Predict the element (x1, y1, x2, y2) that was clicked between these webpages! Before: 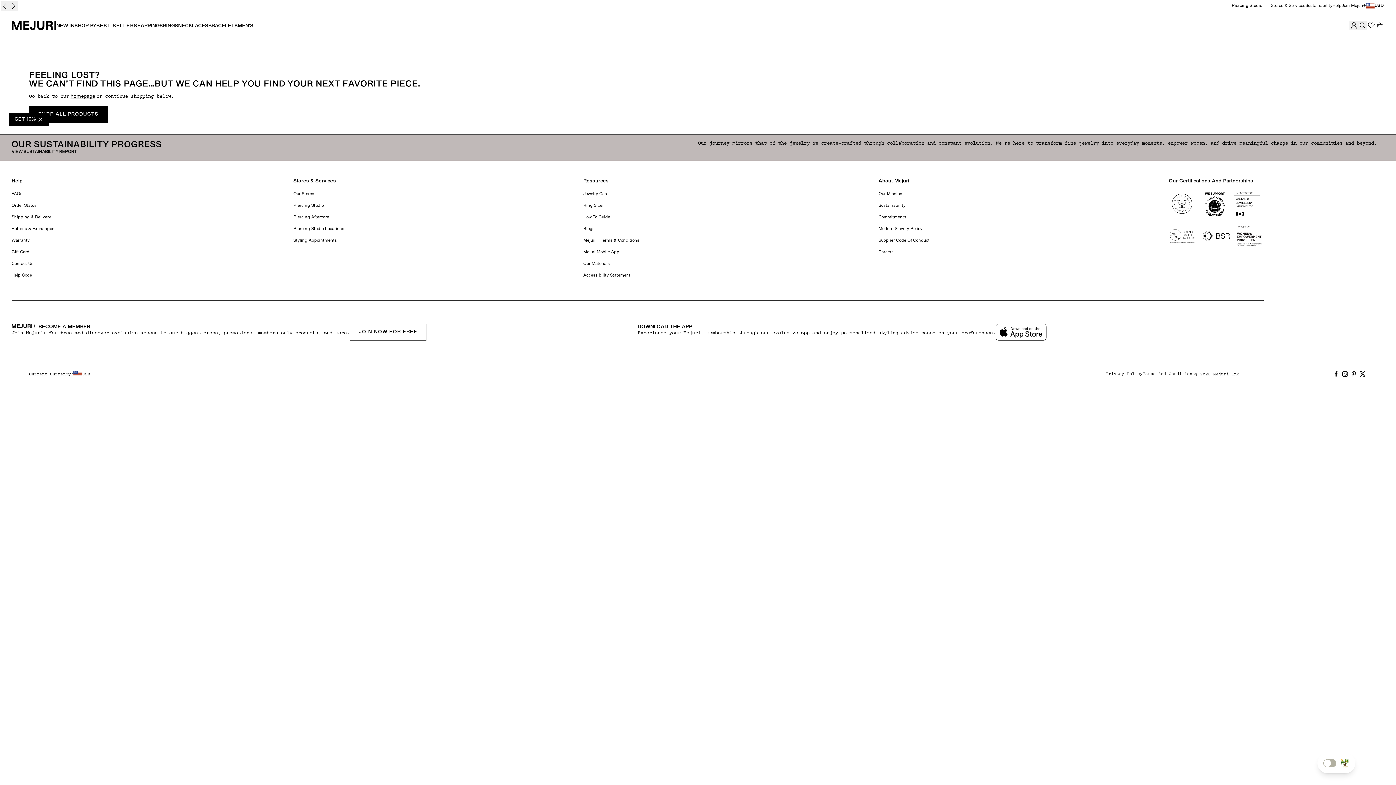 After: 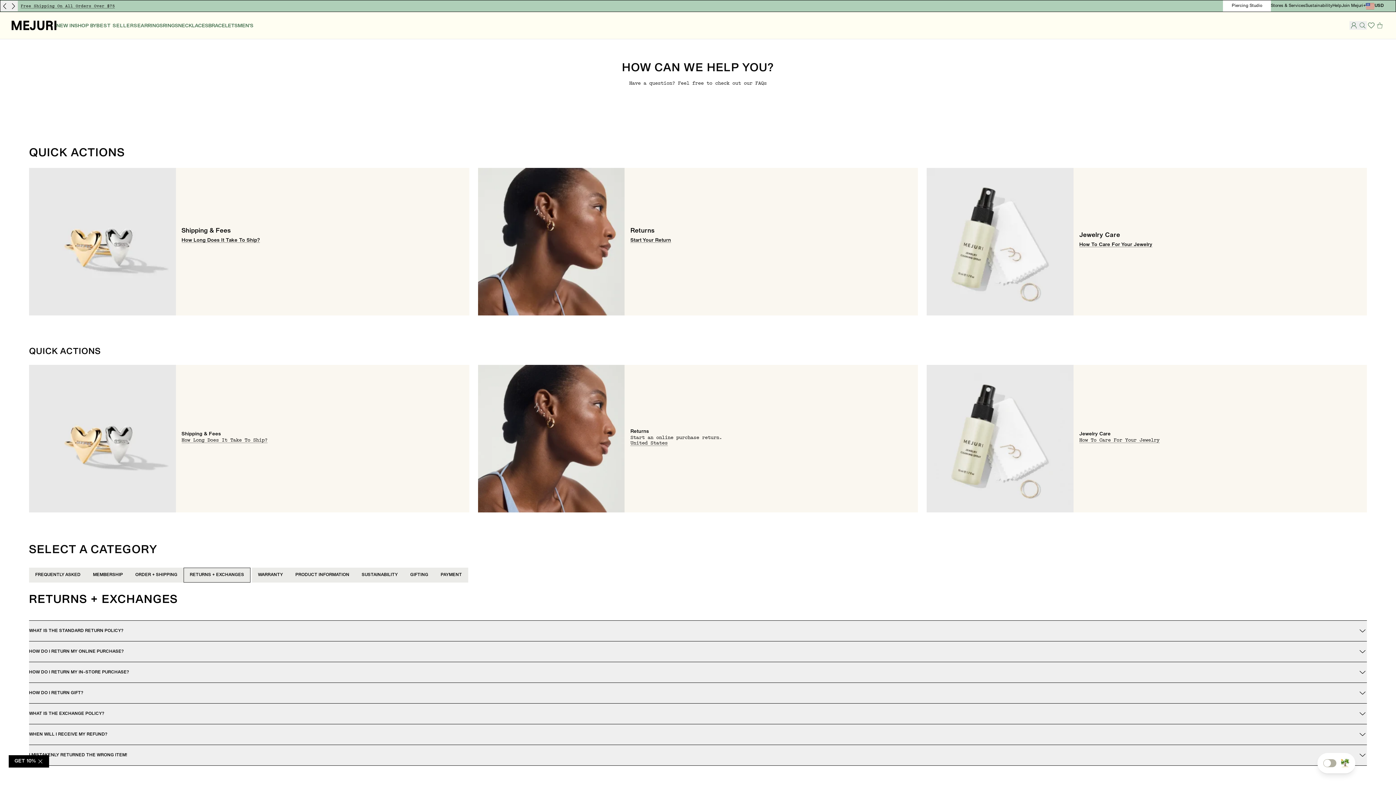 Action: bbox: (11, 227, 56, 230) label: Returns & Exchanges